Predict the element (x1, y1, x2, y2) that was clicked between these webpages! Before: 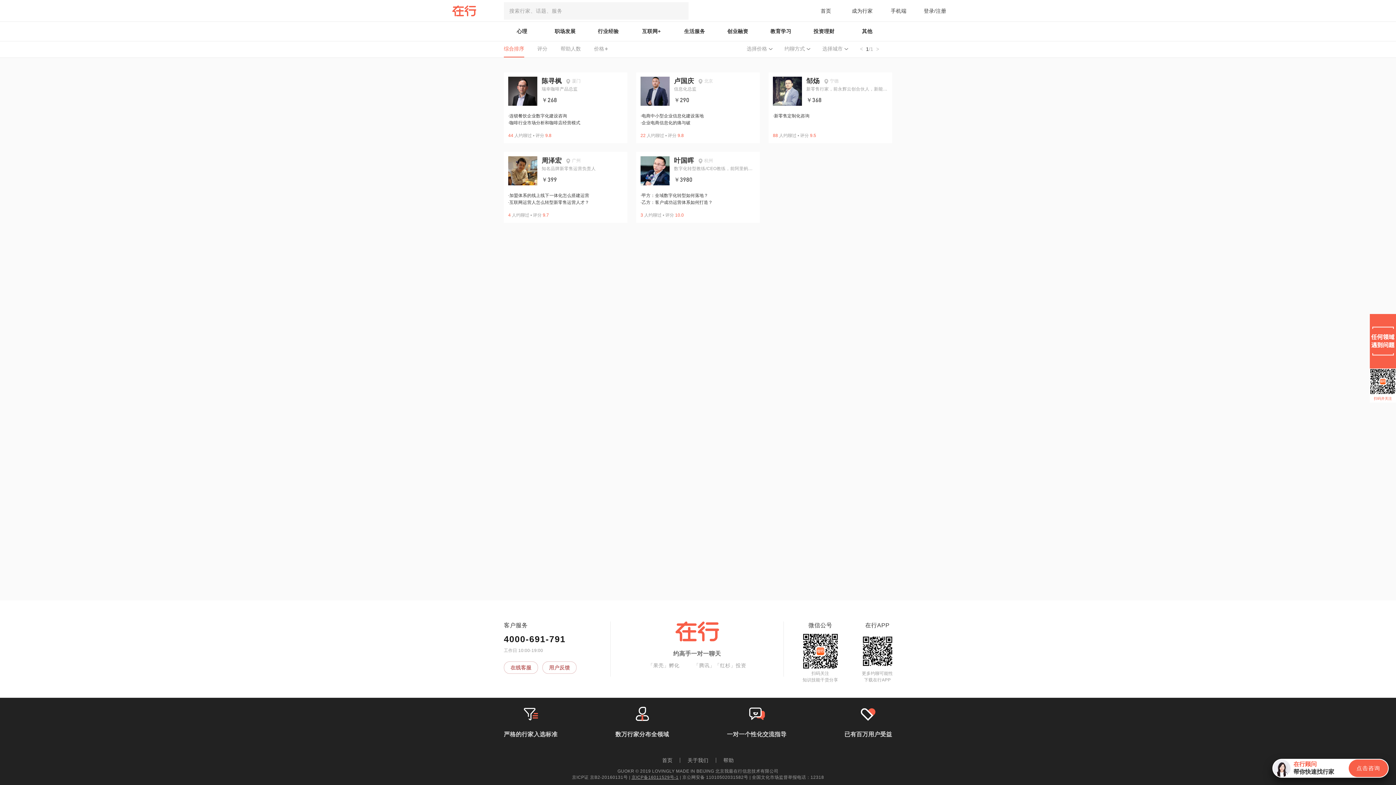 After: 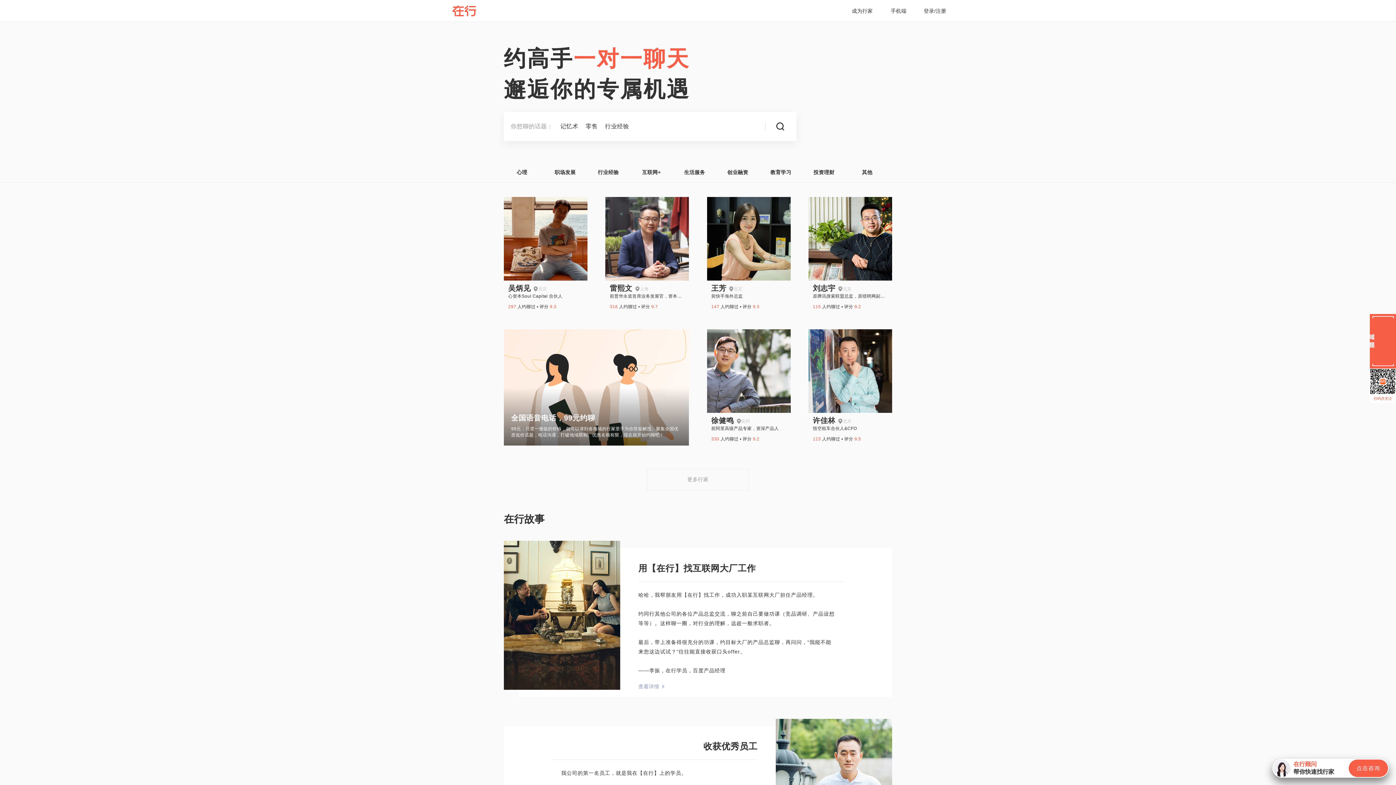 Action: bbox: (820, 8, 831, 13) label: 首页